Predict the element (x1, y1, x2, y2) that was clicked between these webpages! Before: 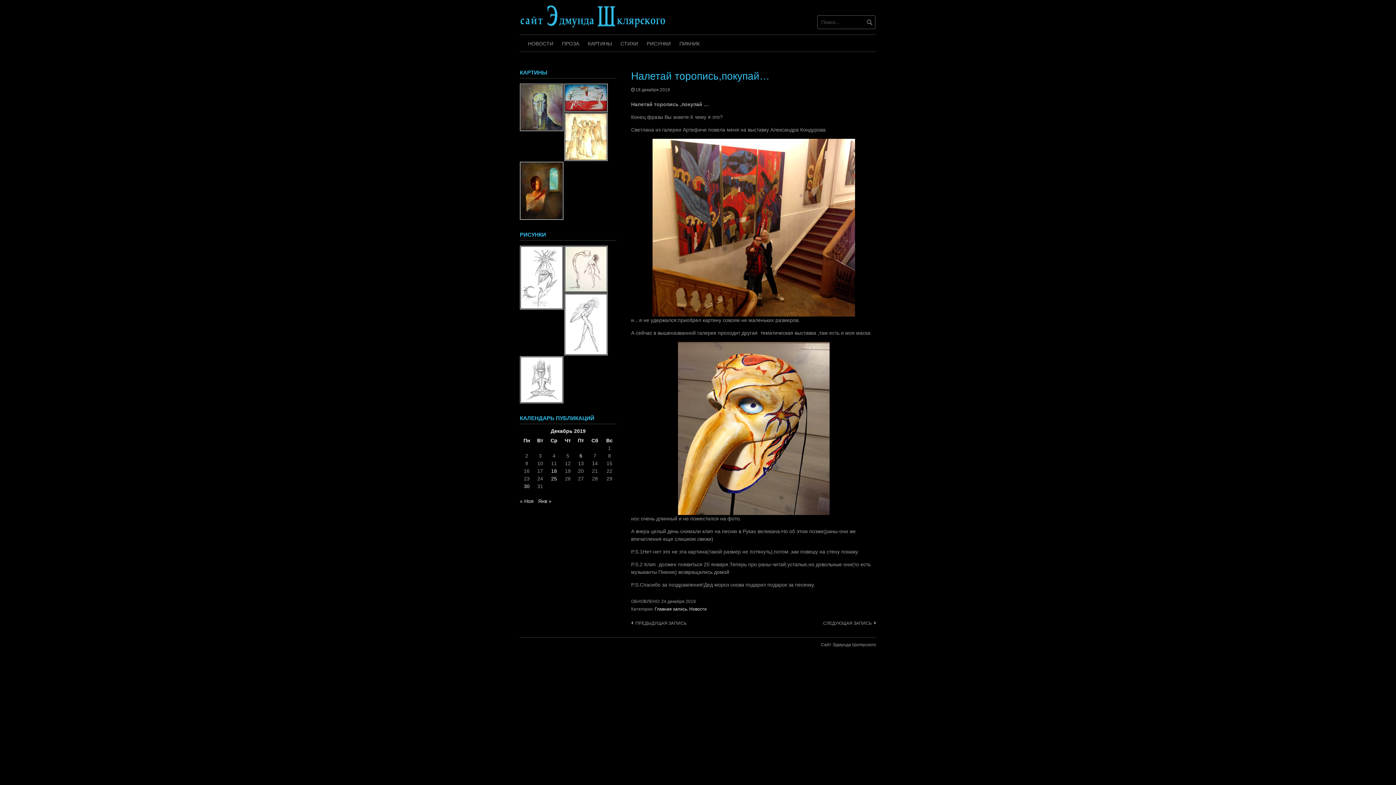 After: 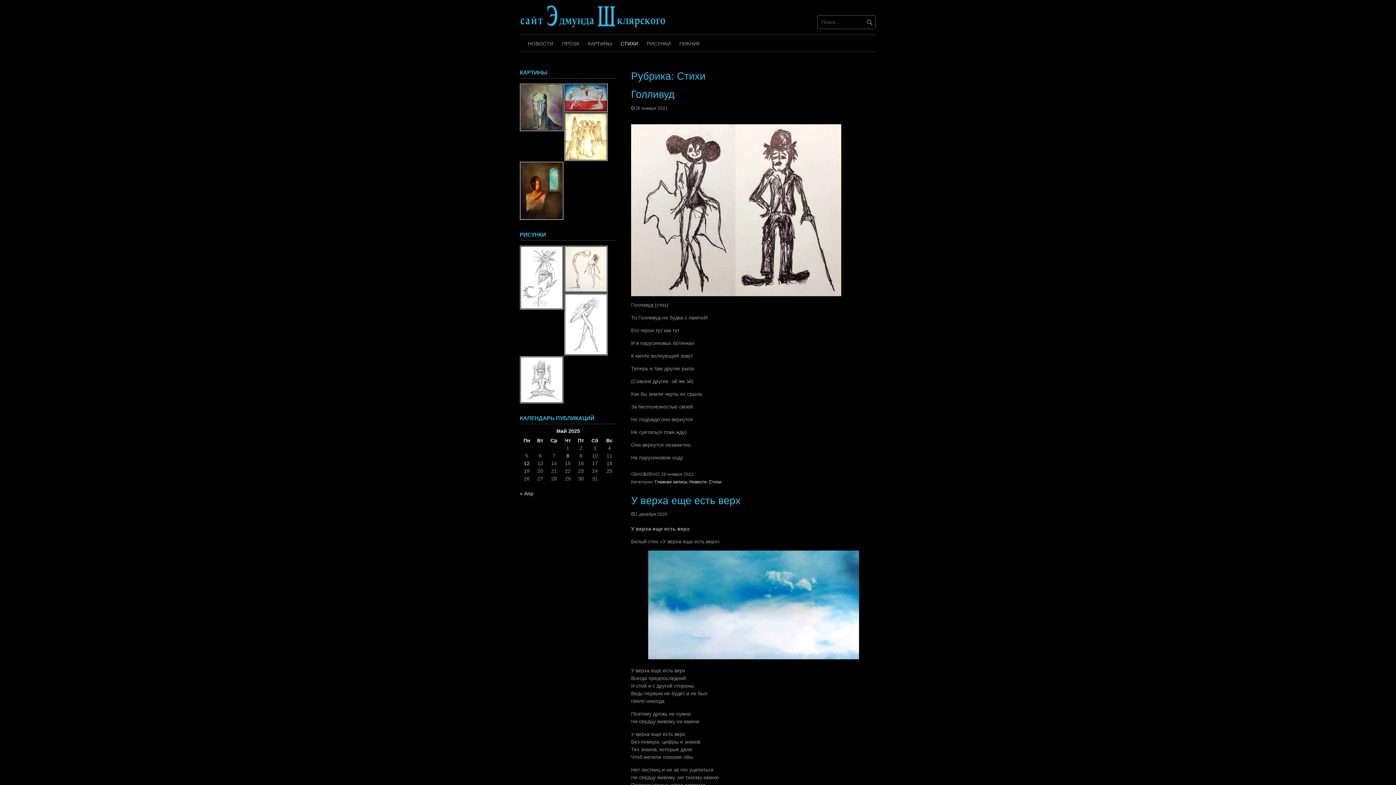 Action: label: СТИХИ bbox: (616, 34, 642, 51)